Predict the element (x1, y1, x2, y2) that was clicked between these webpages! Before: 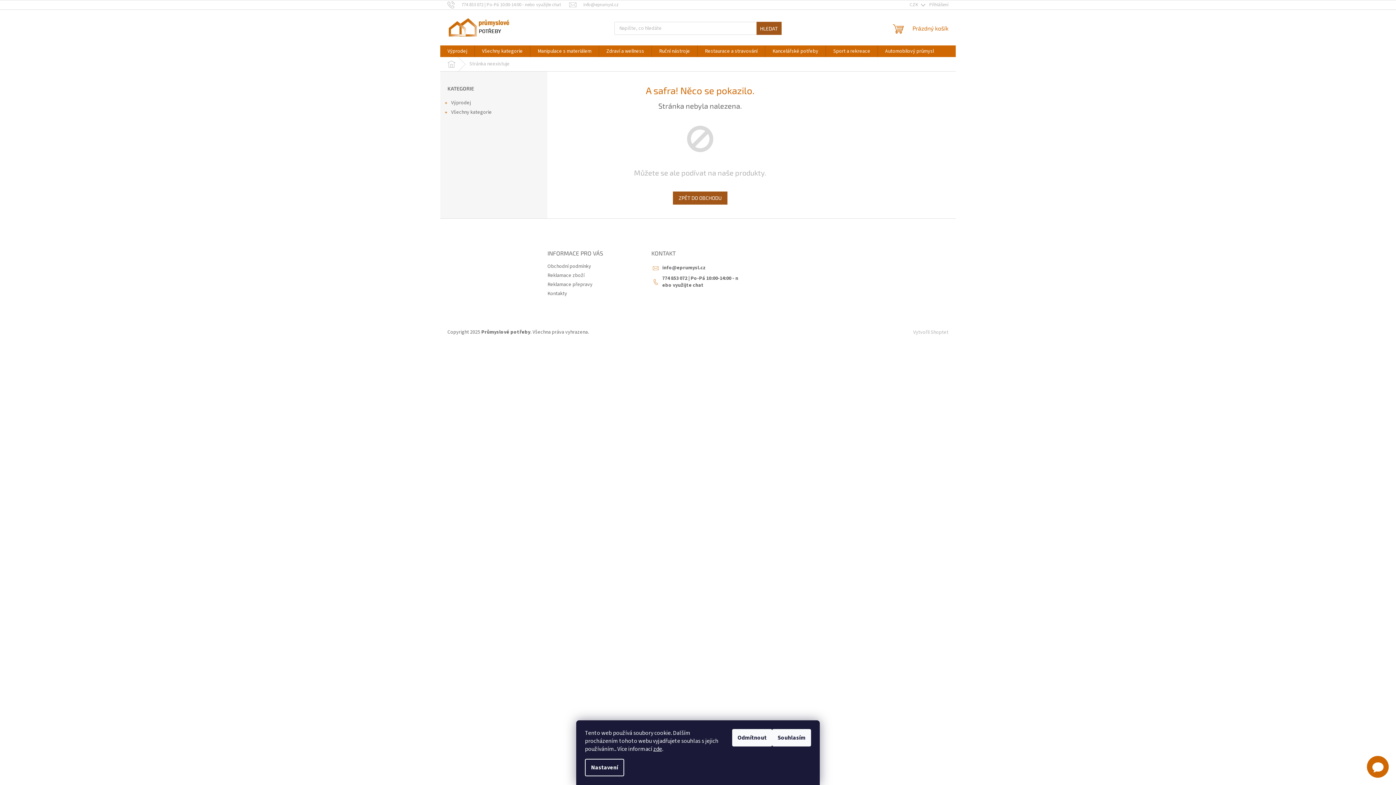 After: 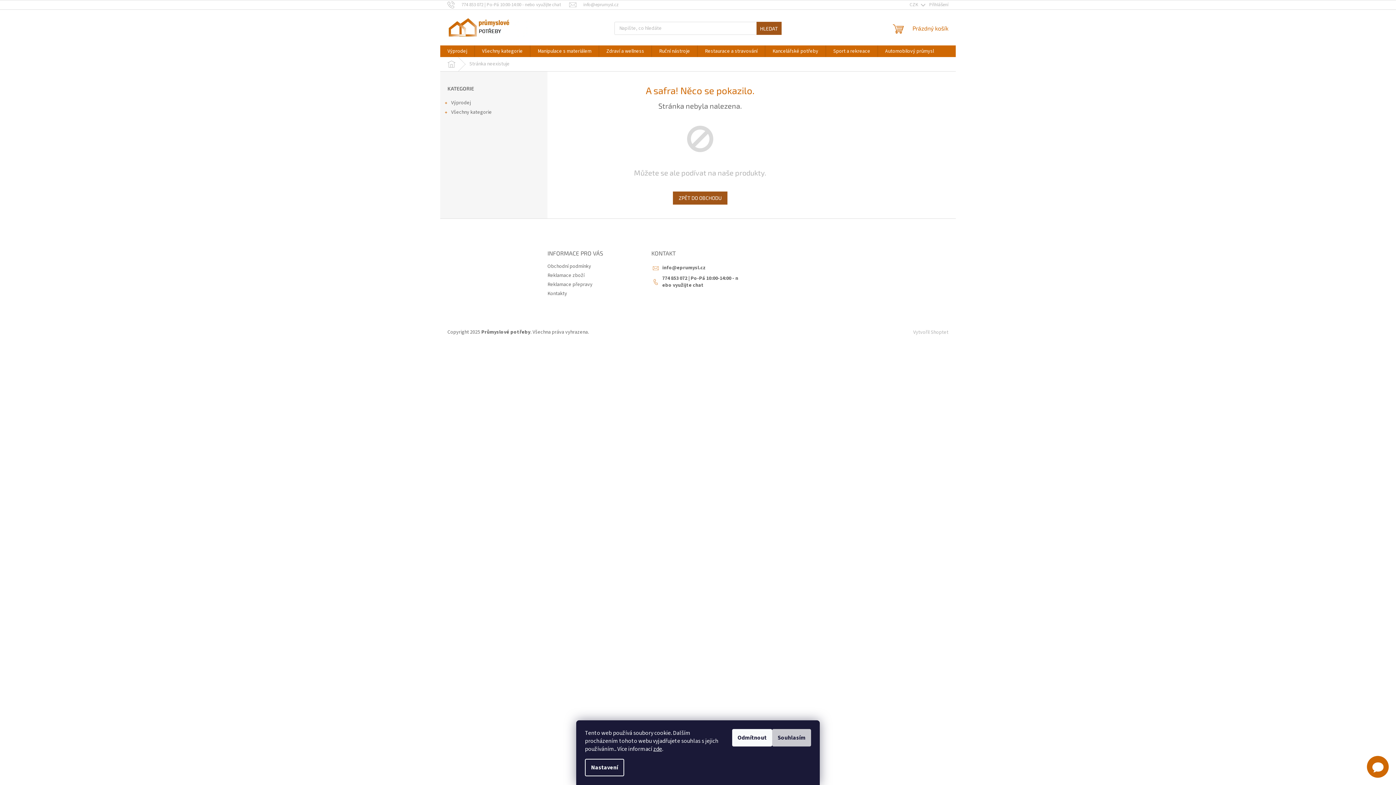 Action: bbox: (772, 729, 811, 746) label: Souhlasím